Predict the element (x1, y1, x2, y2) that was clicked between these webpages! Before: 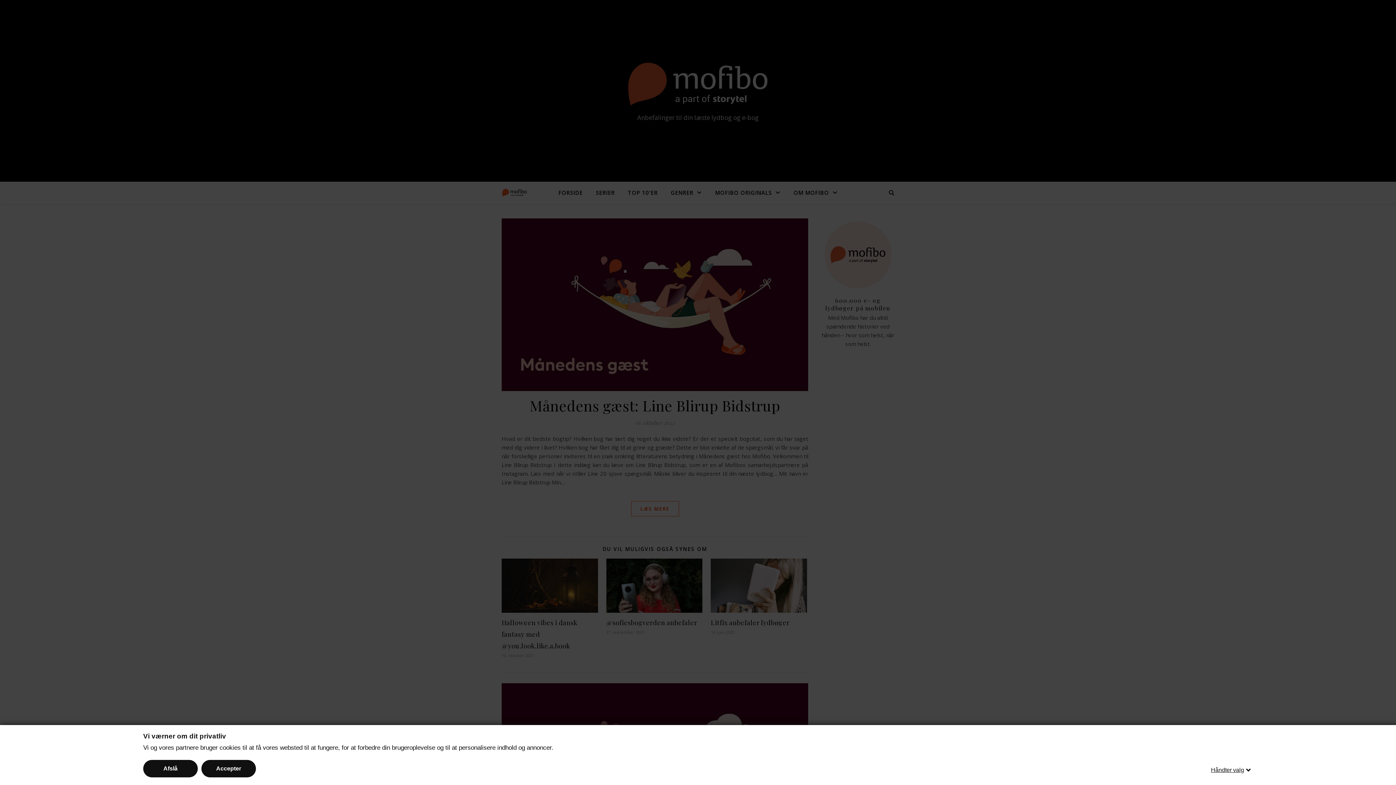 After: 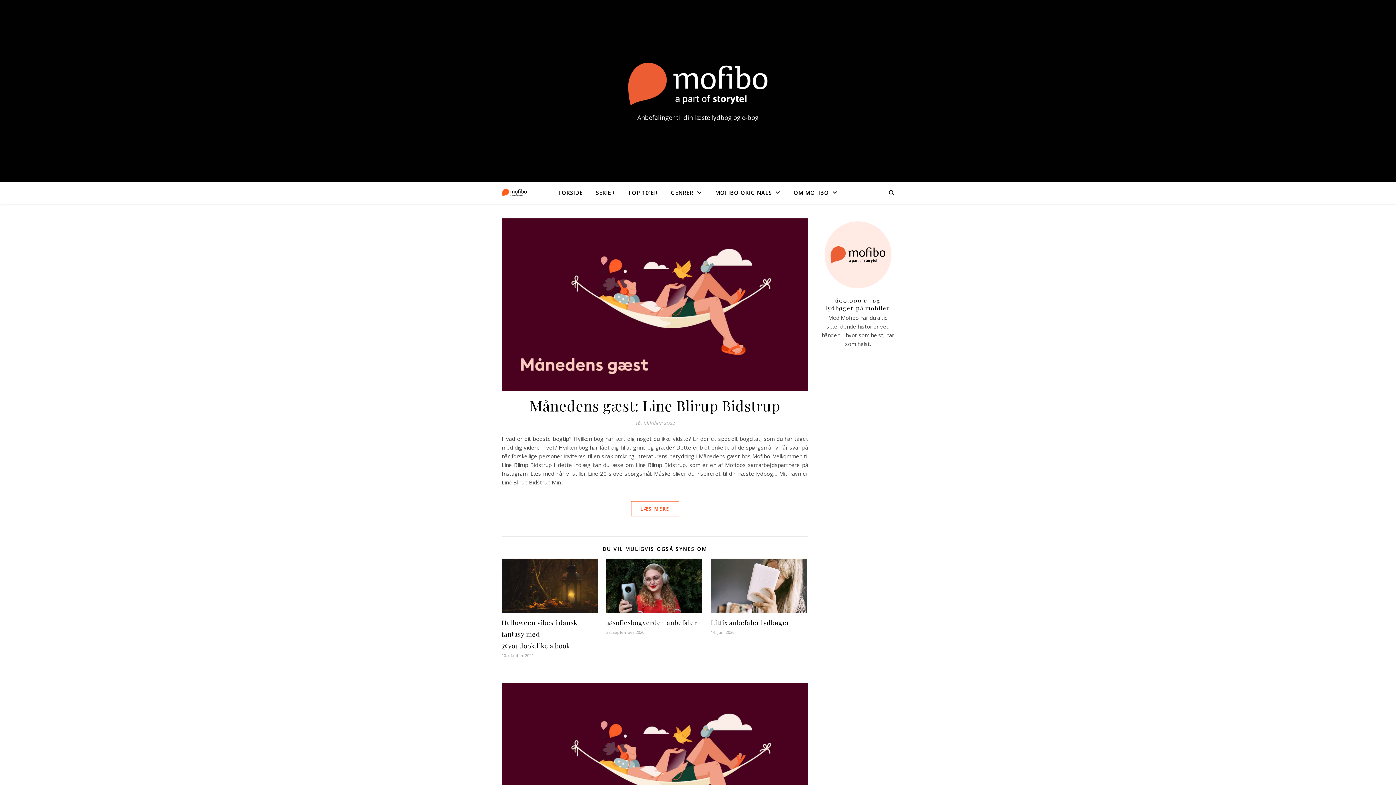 Action: label: Afslå bbox: (143, 760, 197, 777)